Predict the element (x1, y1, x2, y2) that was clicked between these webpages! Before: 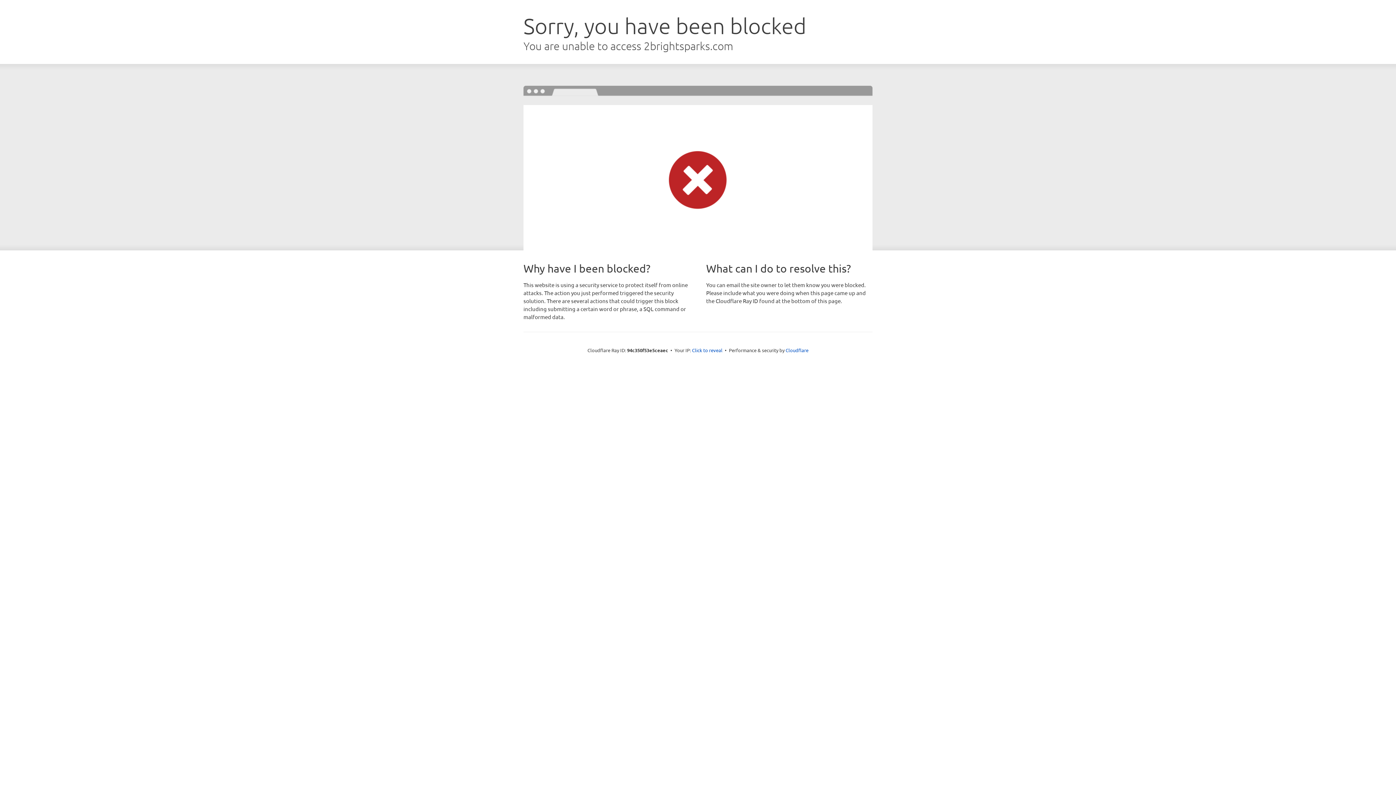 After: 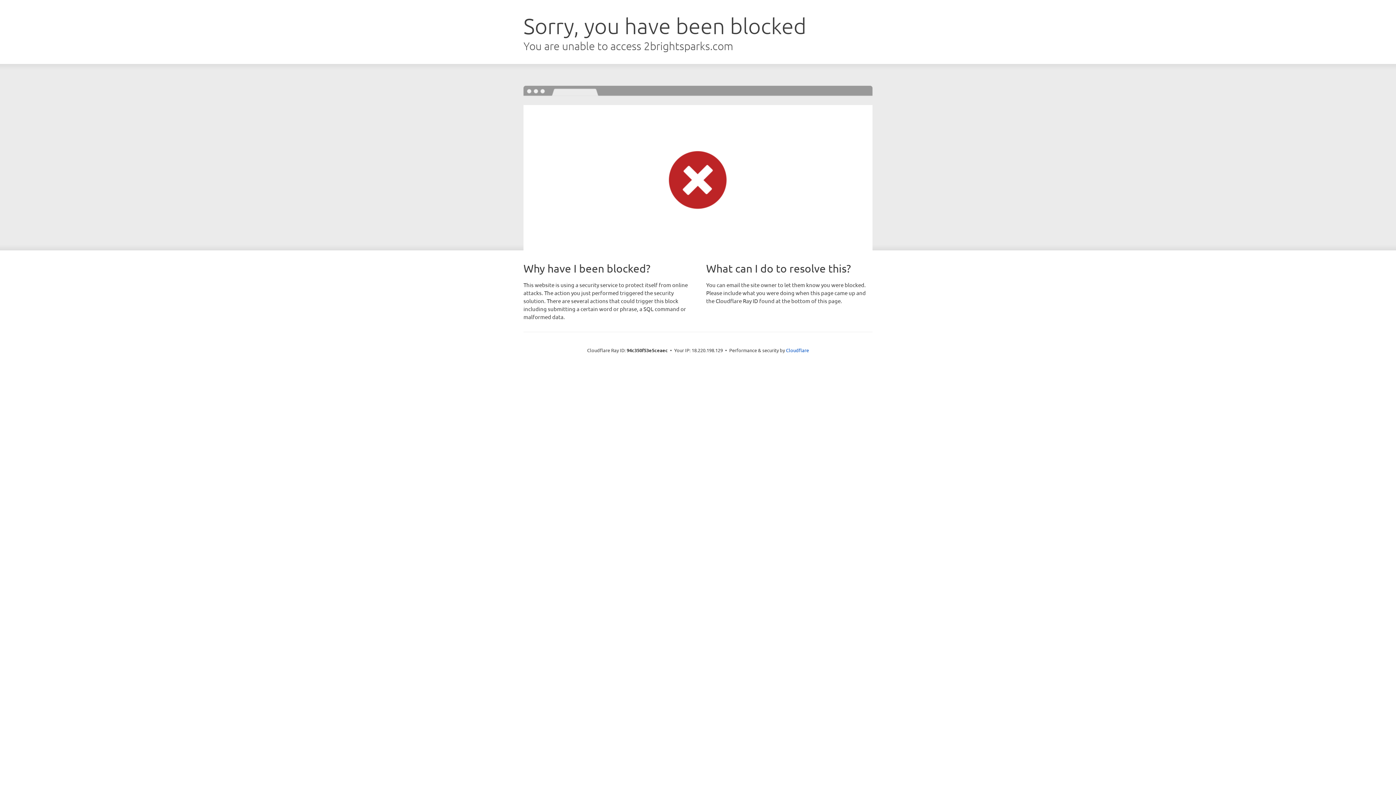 Action: bbox: (692, 346, 722, 353) label: Click to reveal